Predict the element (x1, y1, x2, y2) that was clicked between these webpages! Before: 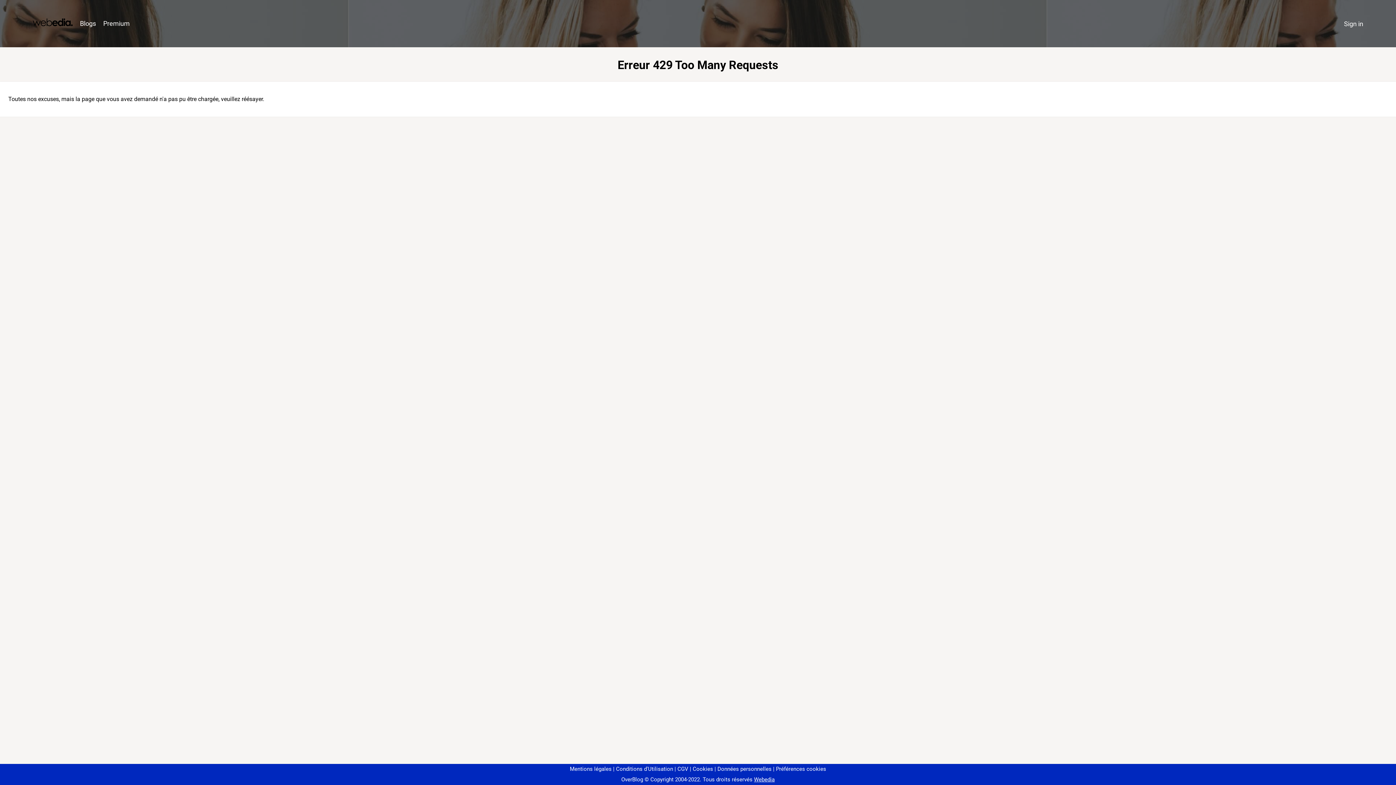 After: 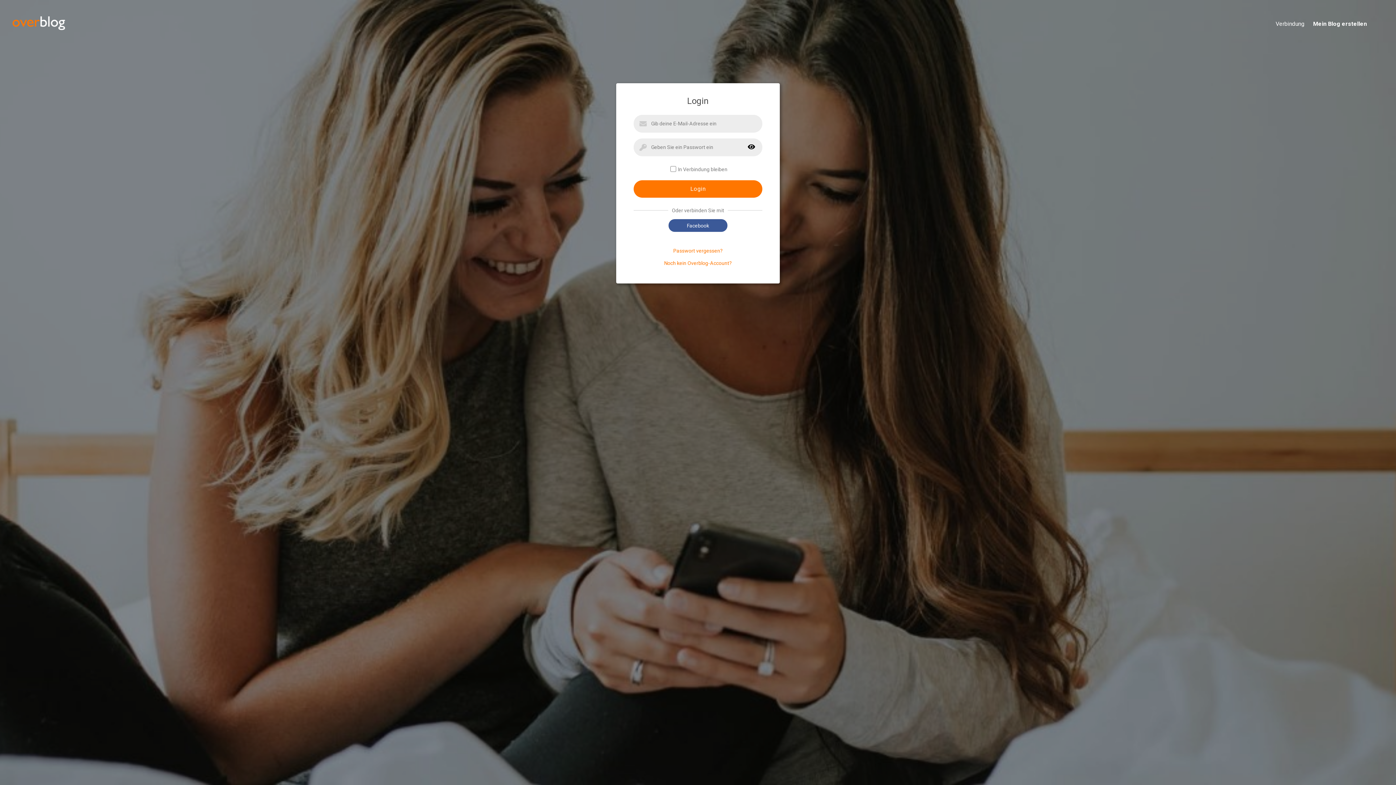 Action: label: Sign in bbox: (1340, 16, 1367, 31)